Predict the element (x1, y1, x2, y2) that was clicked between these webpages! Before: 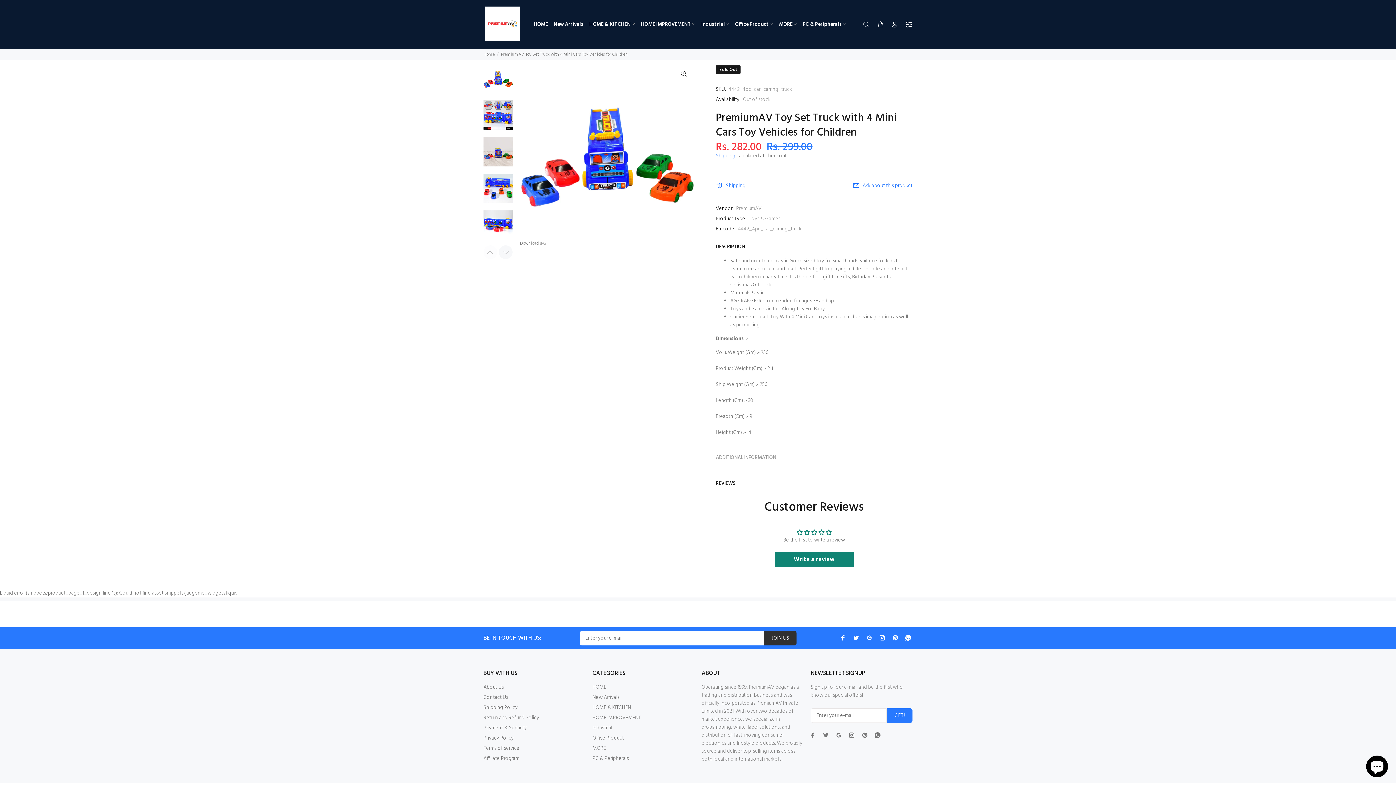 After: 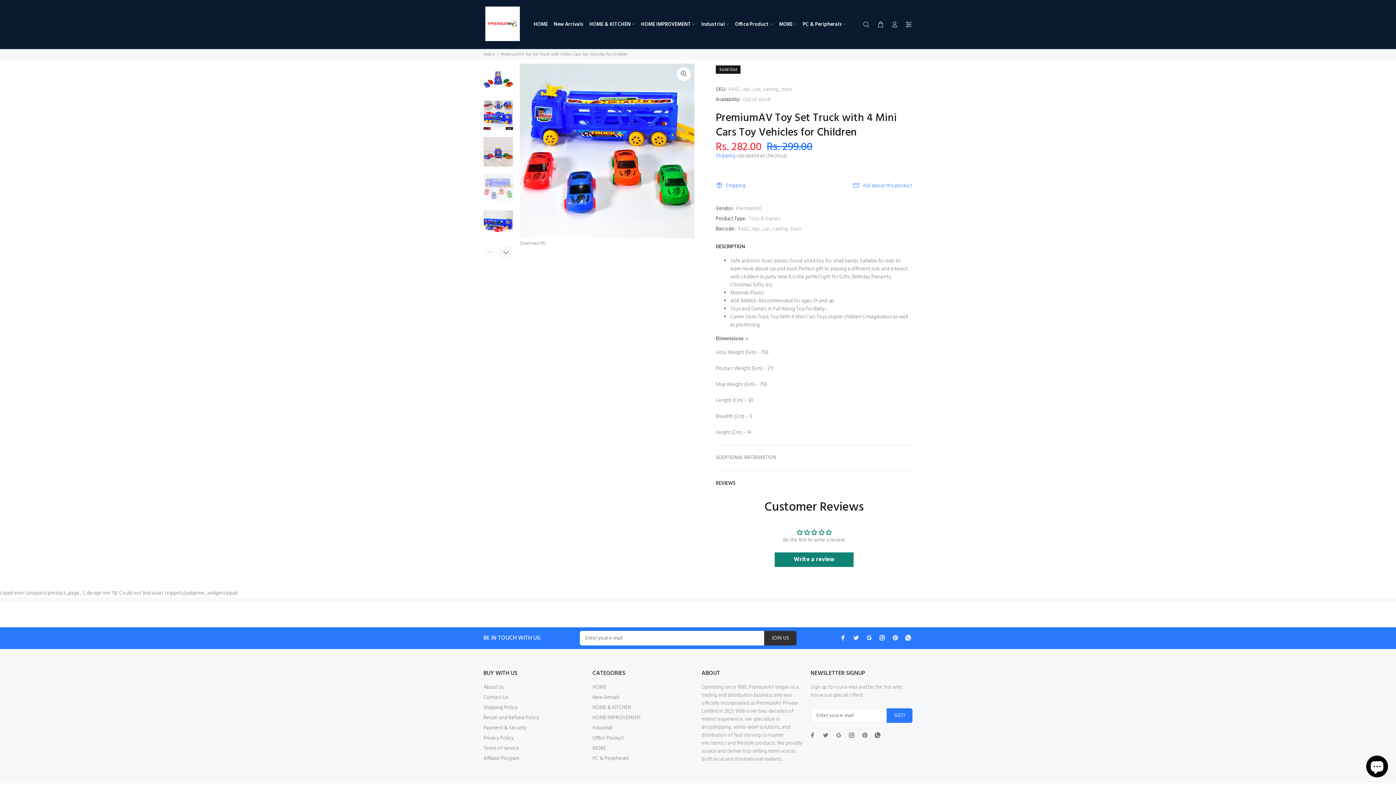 Action: bbox: (483, 173, 513, 203)